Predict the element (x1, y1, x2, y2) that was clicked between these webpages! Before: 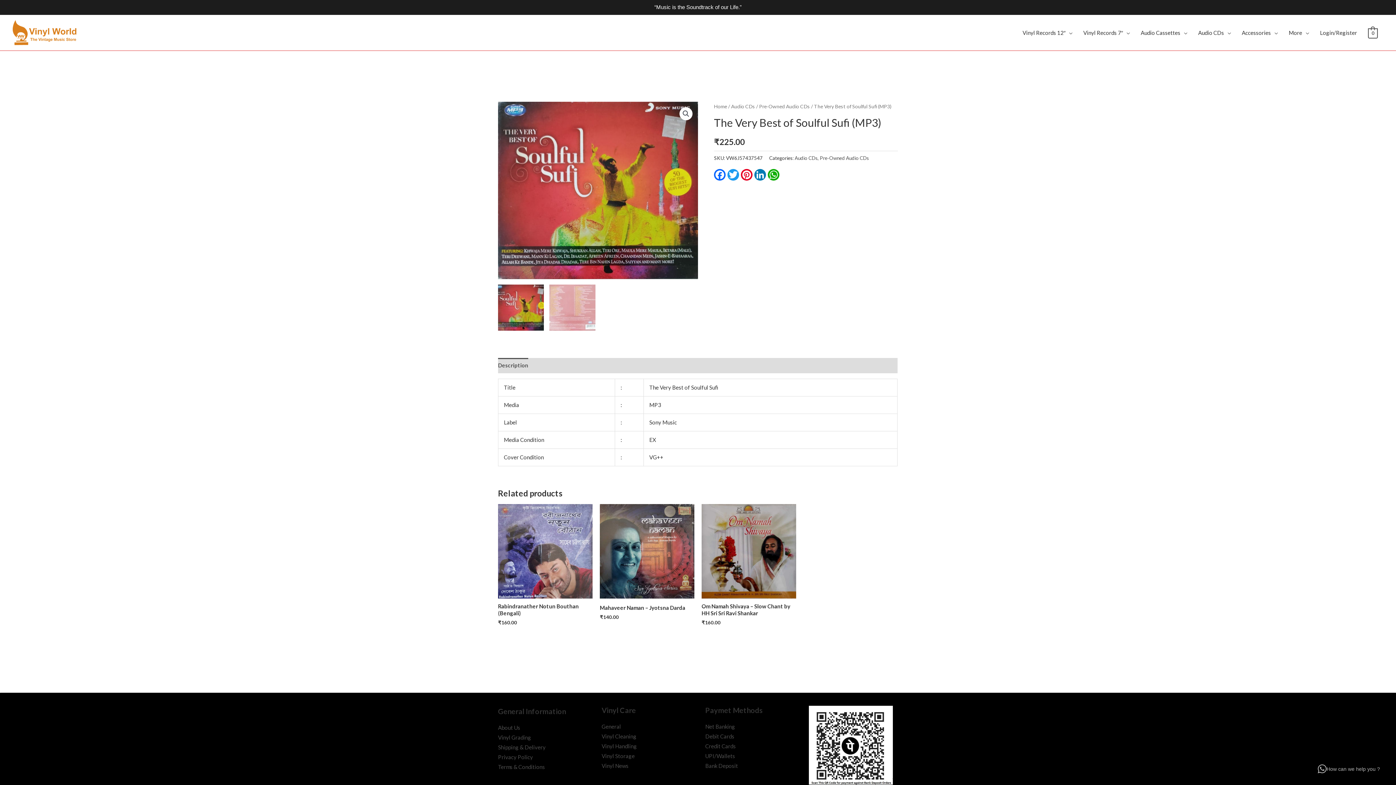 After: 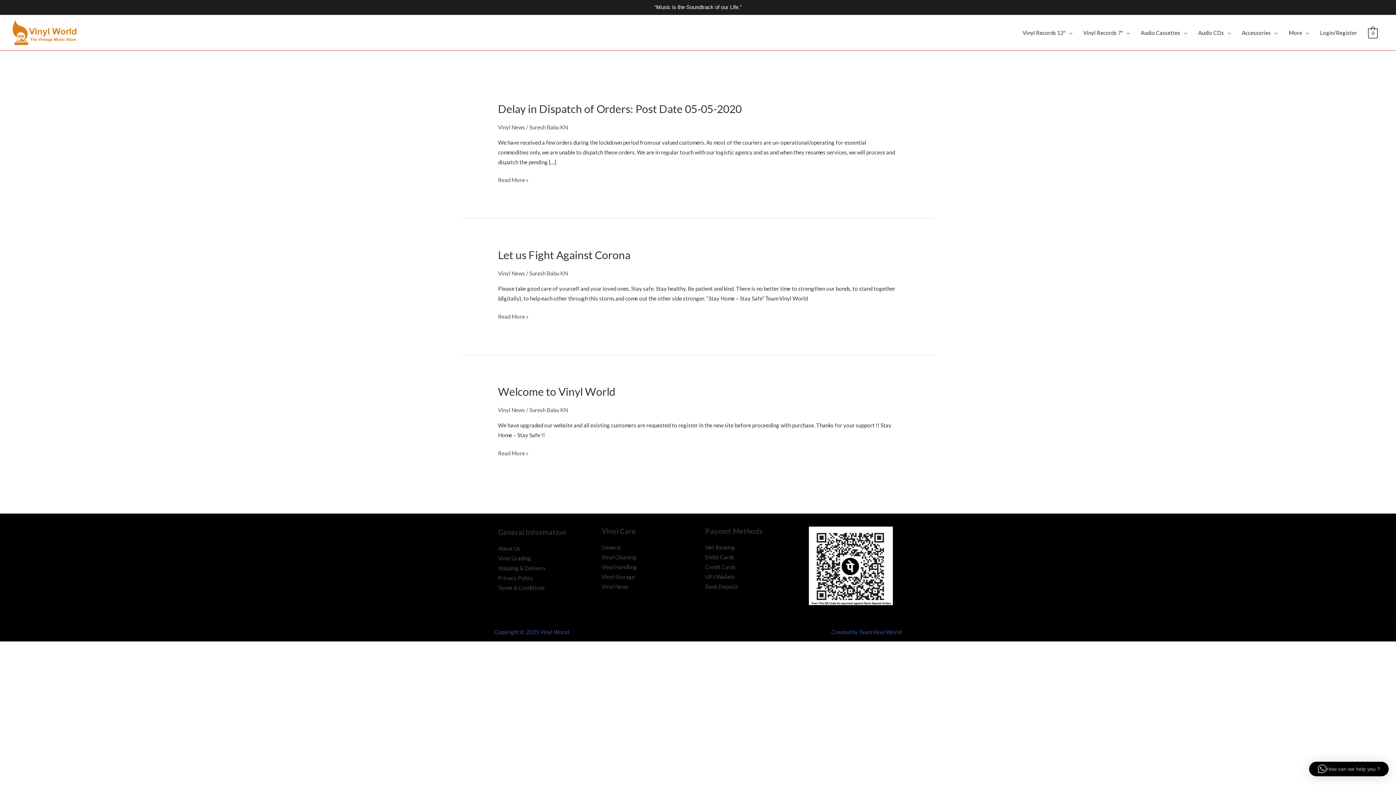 Action: label: Vinyl News bbox: (601, 761, 690, 771)